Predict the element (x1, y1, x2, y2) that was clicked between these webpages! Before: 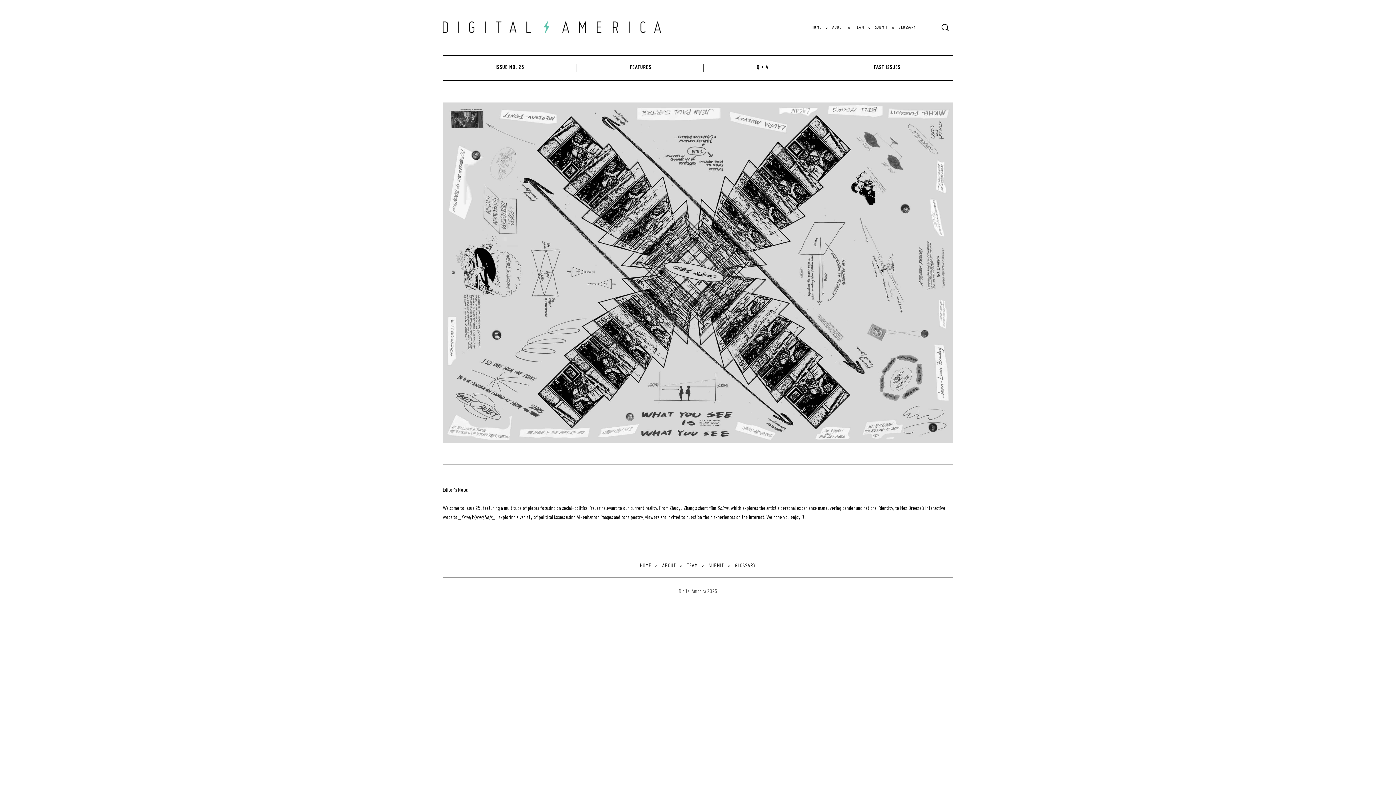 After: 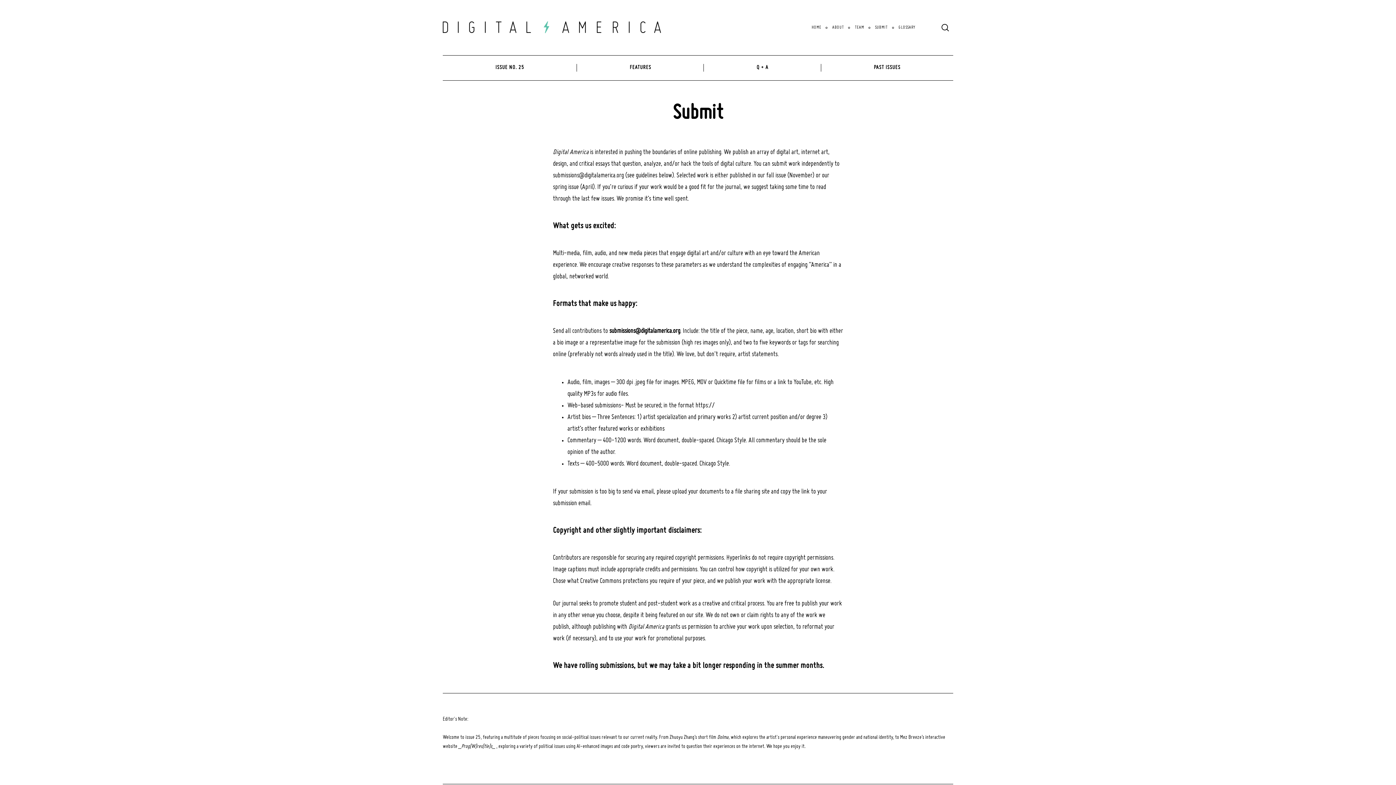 Action: label: SUBMIT bbox: (875, 25, 887, 29)